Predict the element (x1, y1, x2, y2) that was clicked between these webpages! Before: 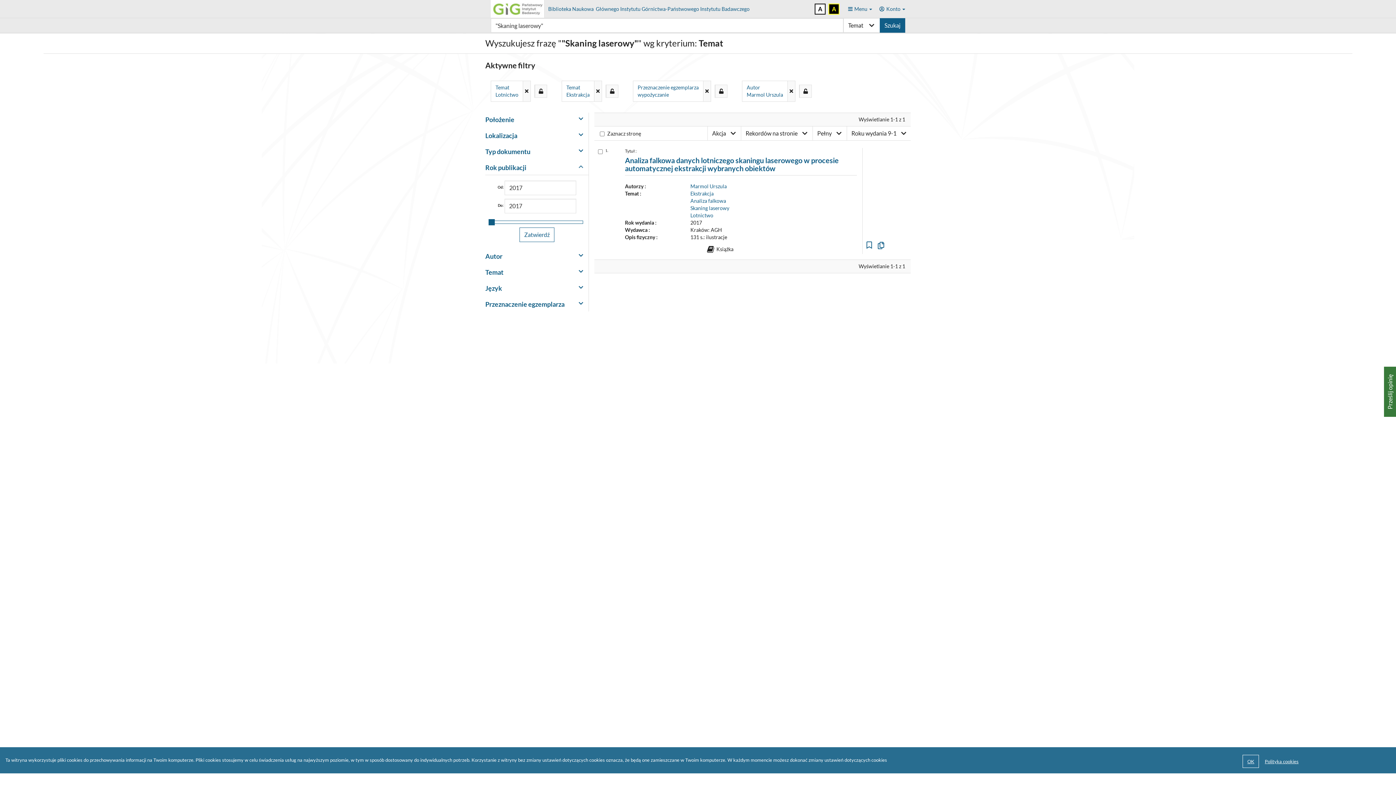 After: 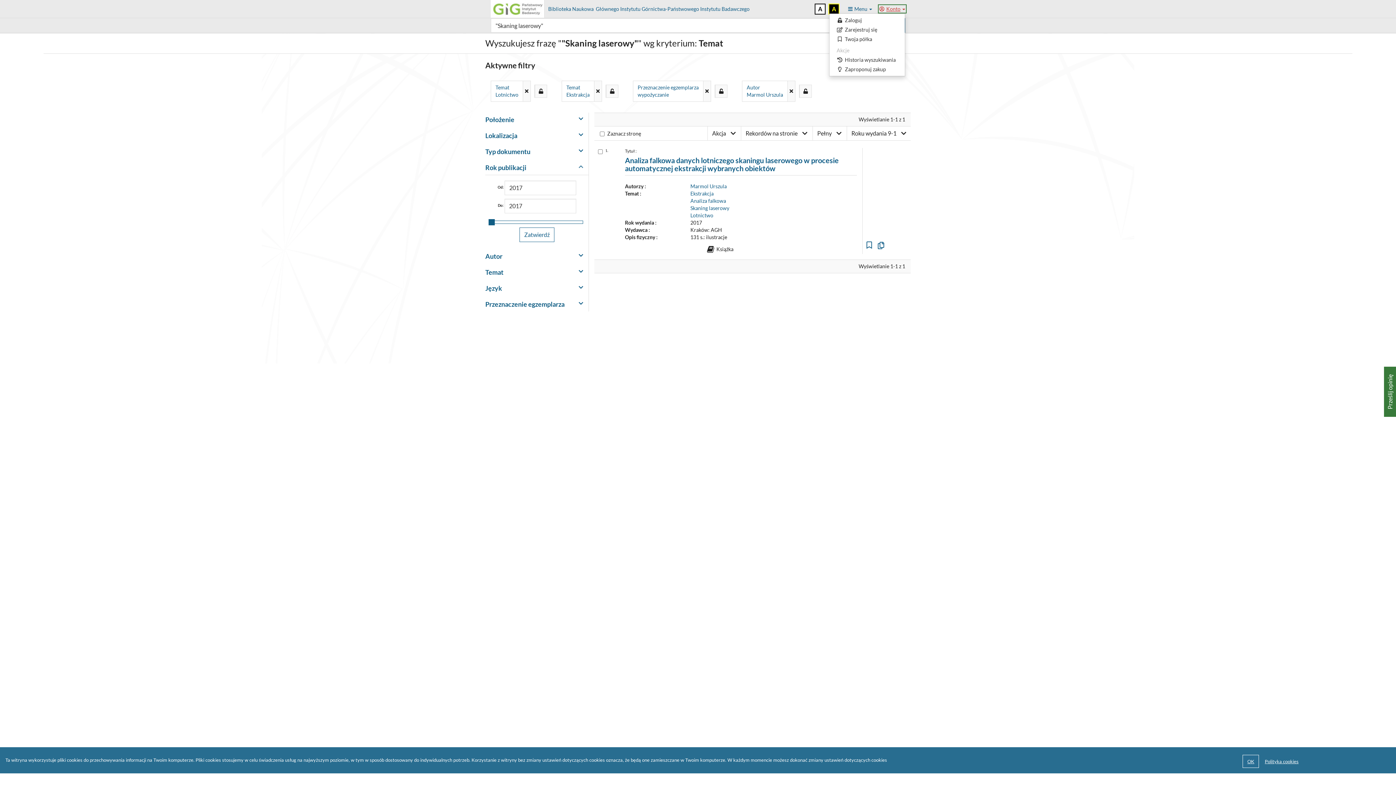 Action: bbox: (879, 5, 905, 11) label: Konto